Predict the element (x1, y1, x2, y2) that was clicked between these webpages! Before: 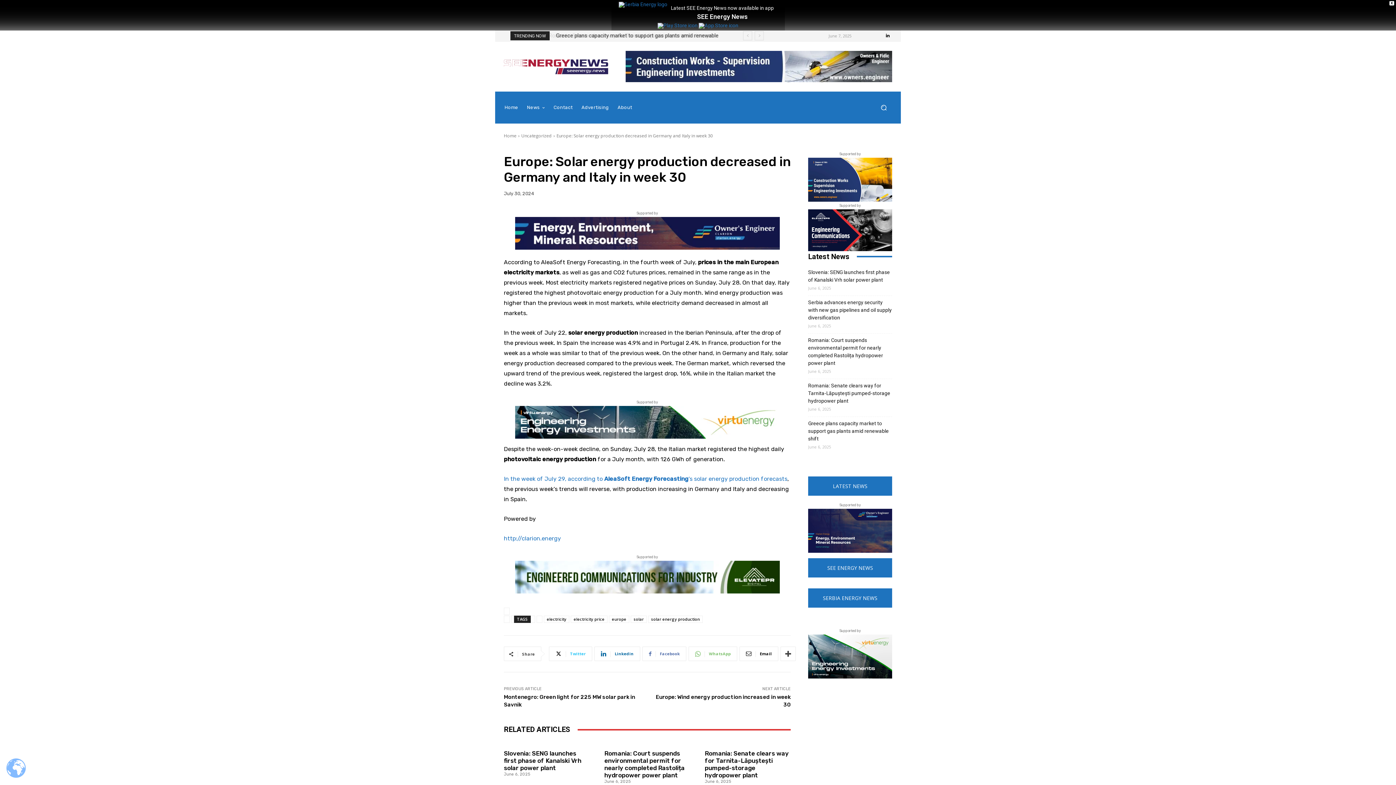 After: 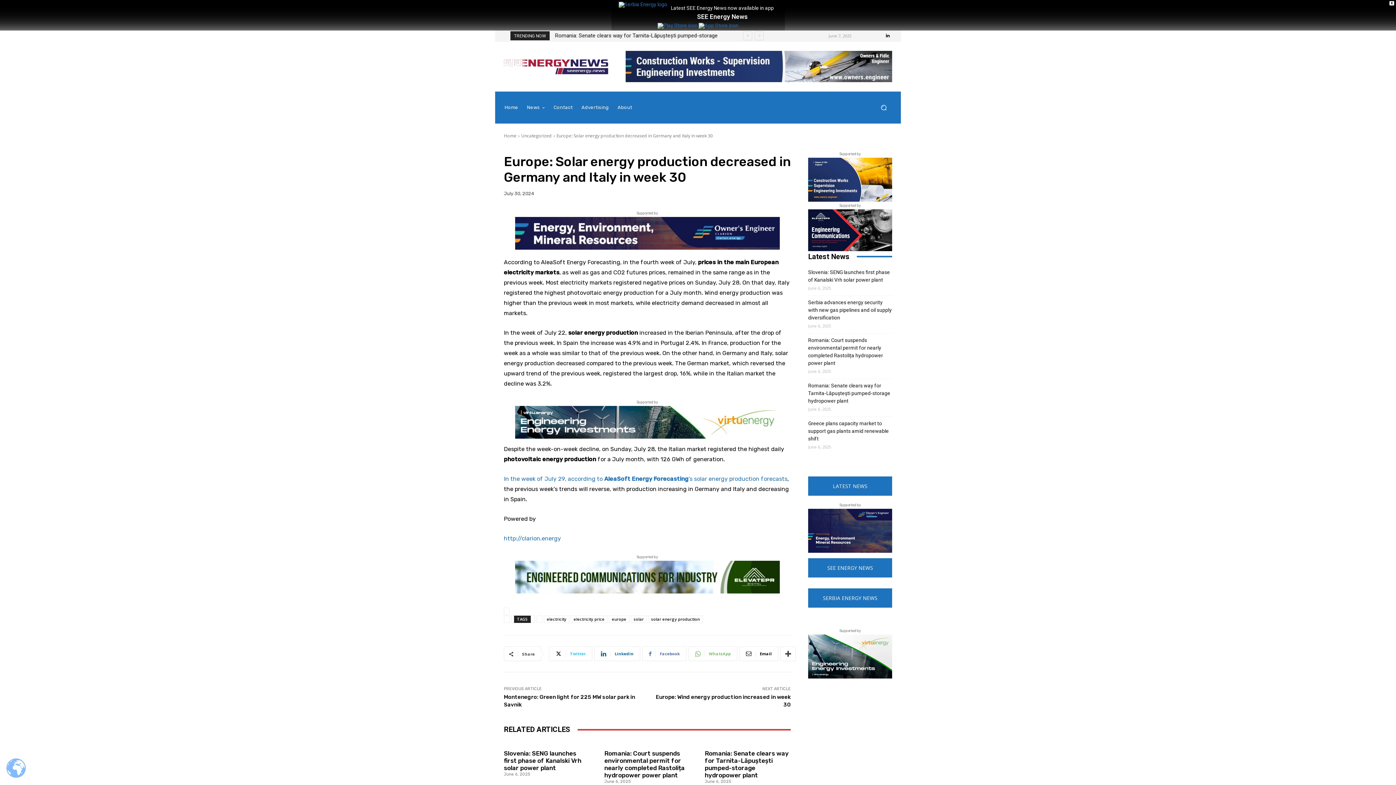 Action: label: Supported by bbox: (636, 398, 658, 406)